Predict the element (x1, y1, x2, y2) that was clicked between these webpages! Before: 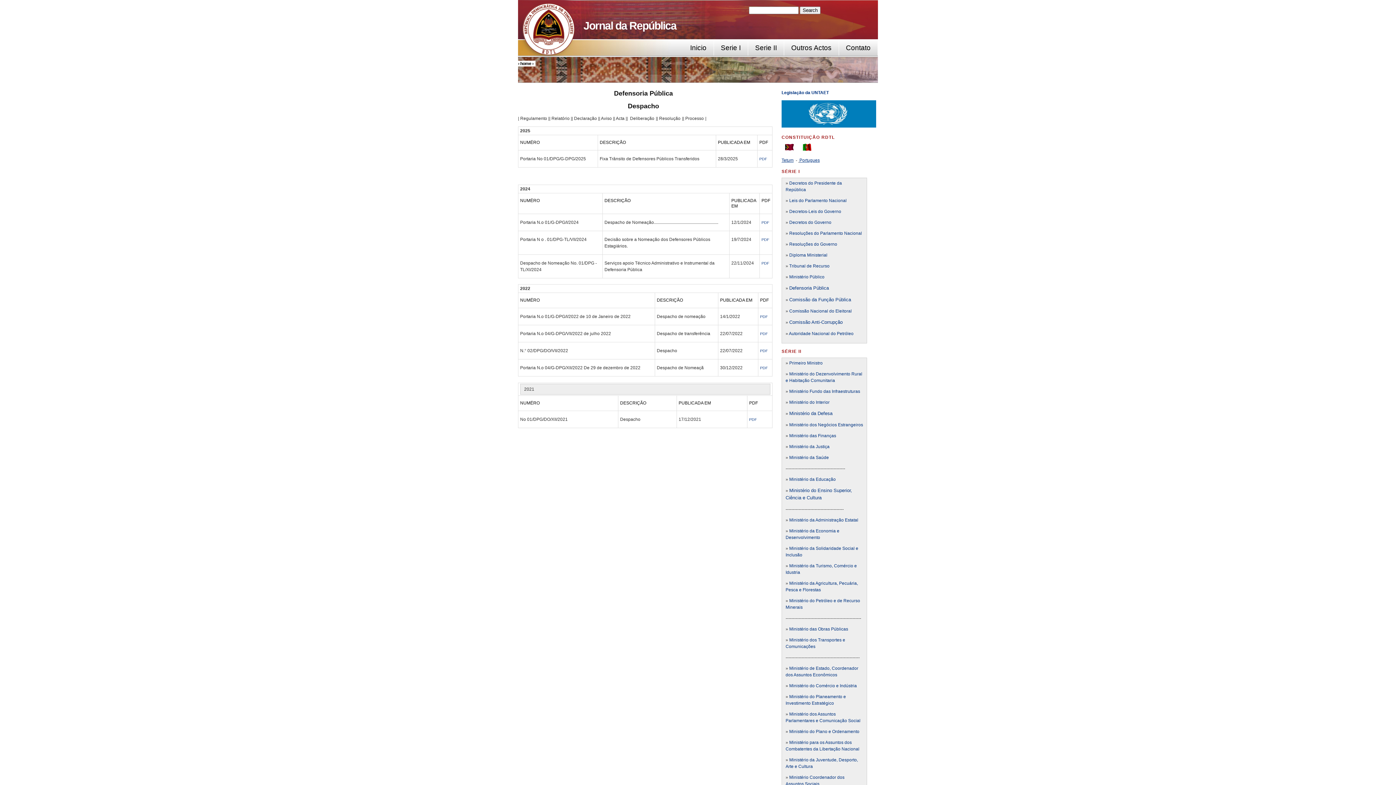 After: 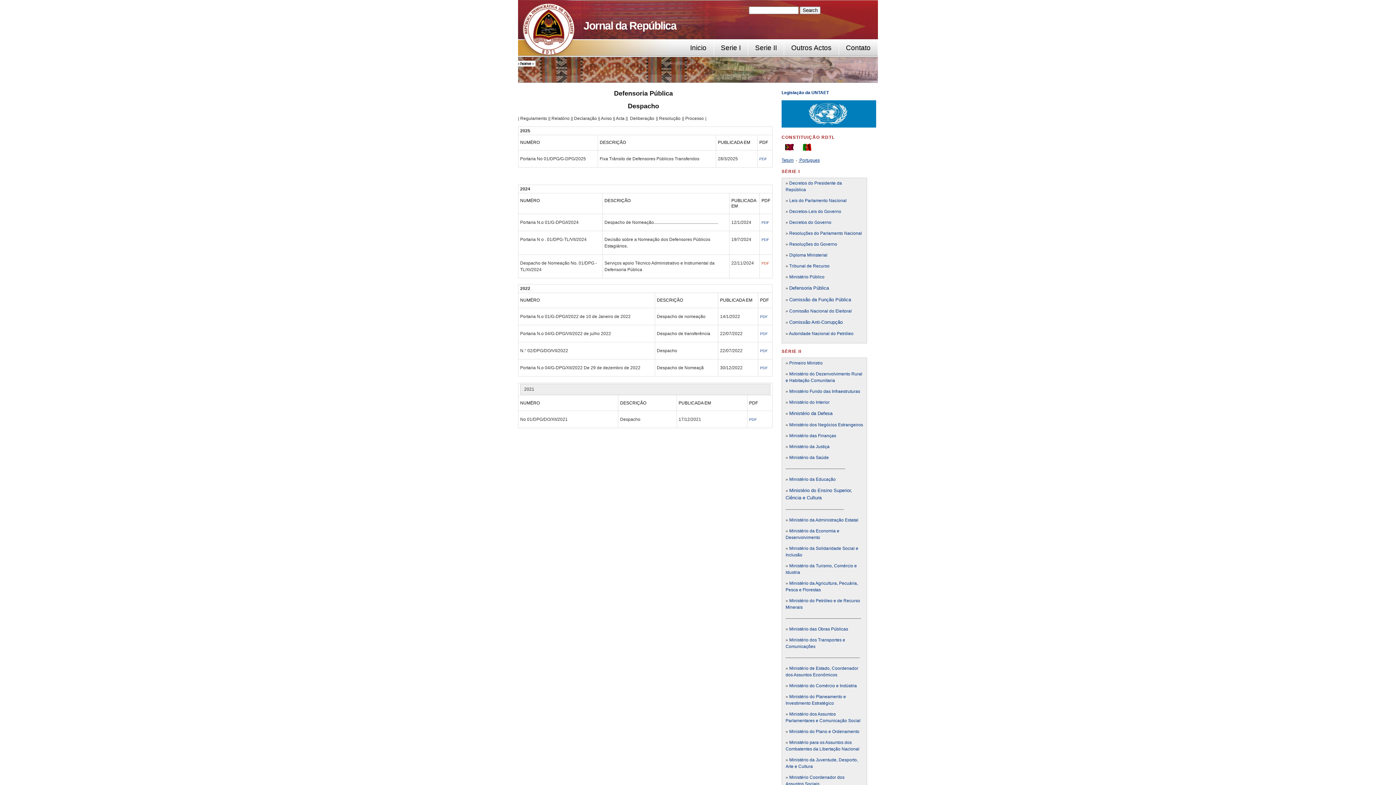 Action: label: PDF bbox: (761, 260, 769, 265)